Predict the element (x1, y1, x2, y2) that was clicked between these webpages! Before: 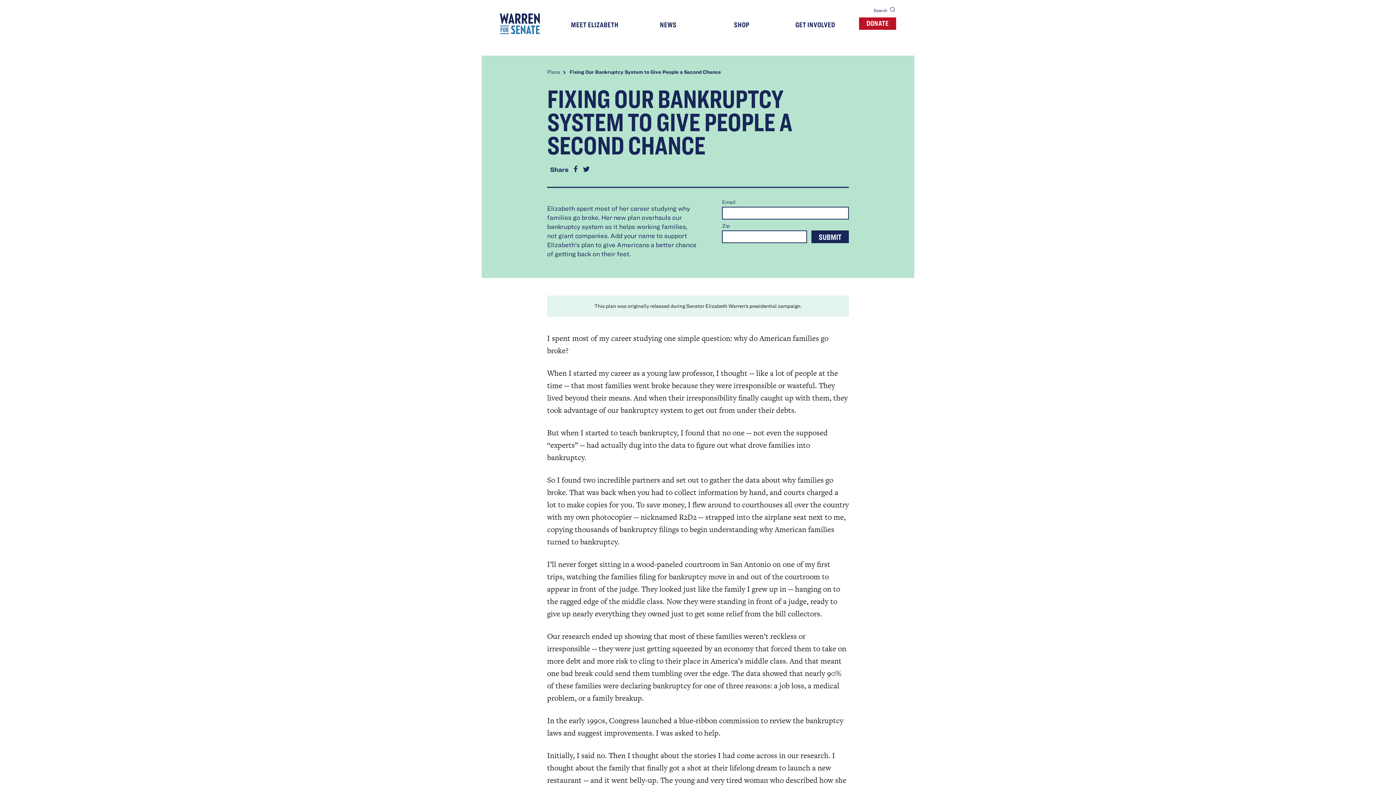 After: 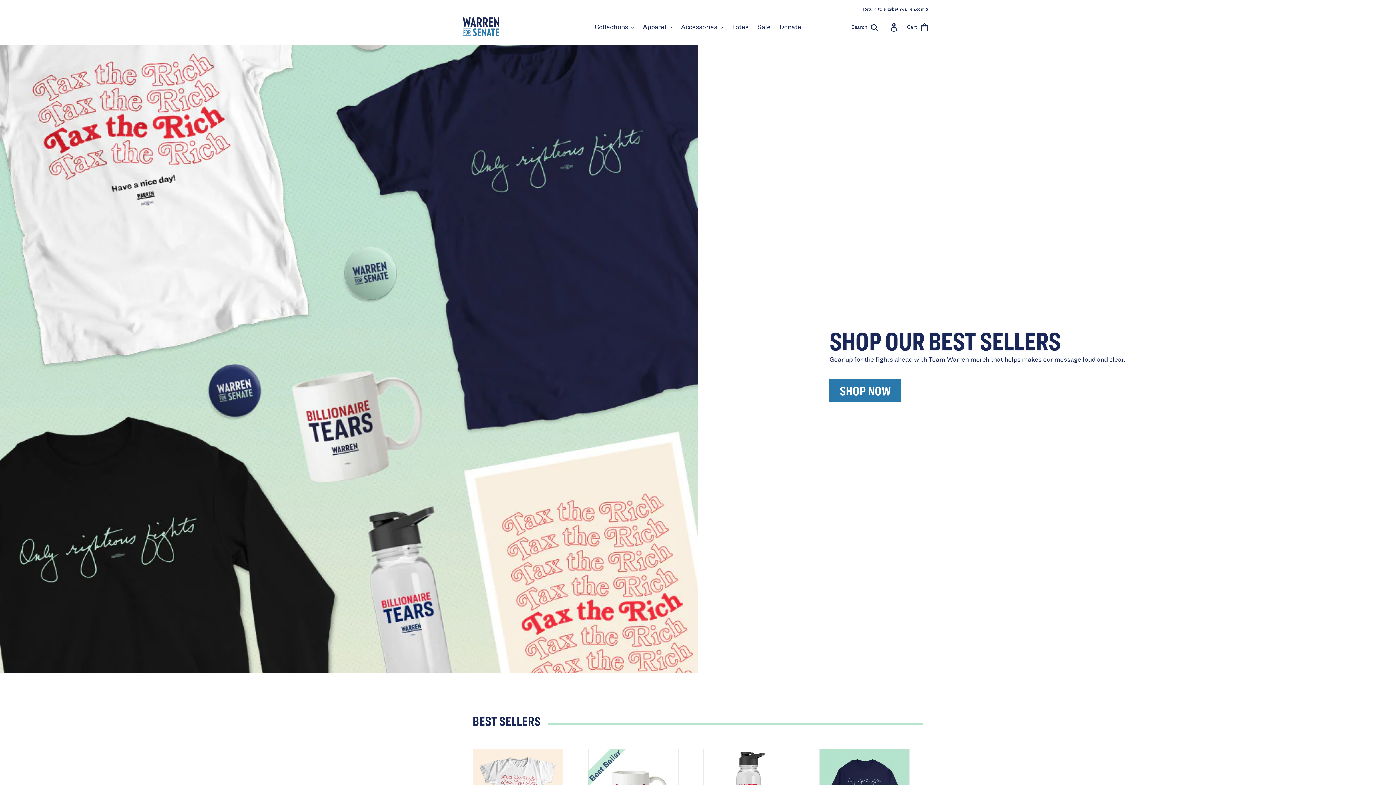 Action: label: Shop bbox: (705, 17, 778, 33)